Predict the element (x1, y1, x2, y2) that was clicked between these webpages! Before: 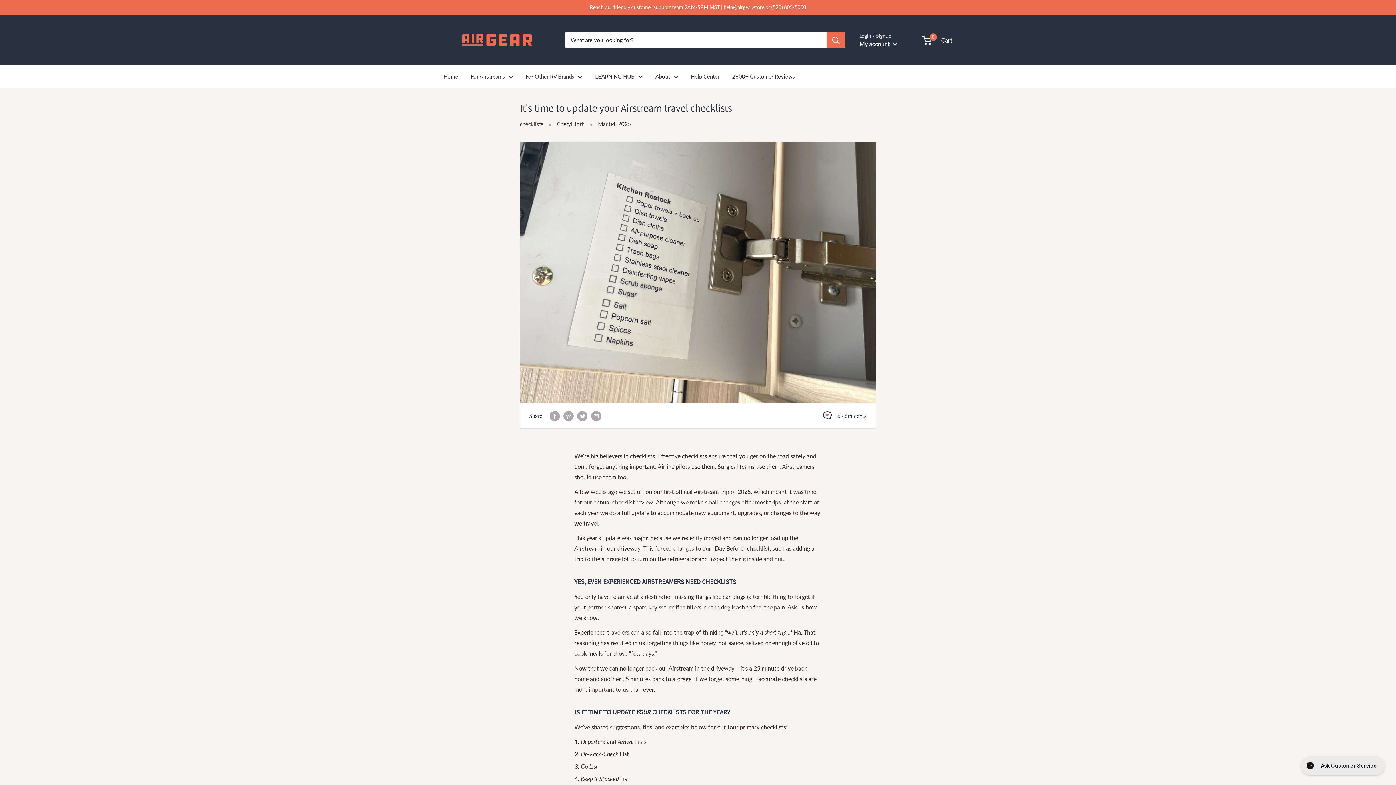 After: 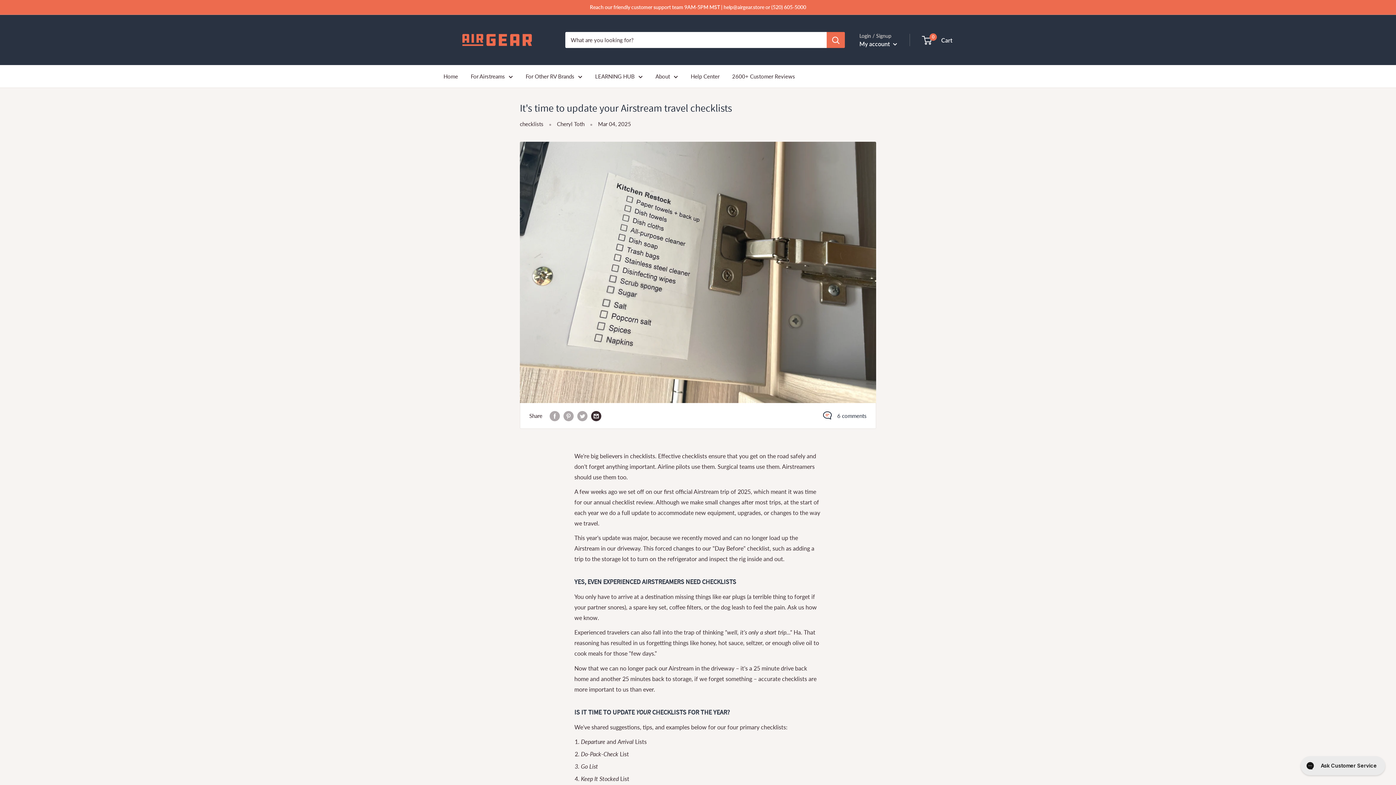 Action: label: Share by email bbox: (591, 410, 601, 421)